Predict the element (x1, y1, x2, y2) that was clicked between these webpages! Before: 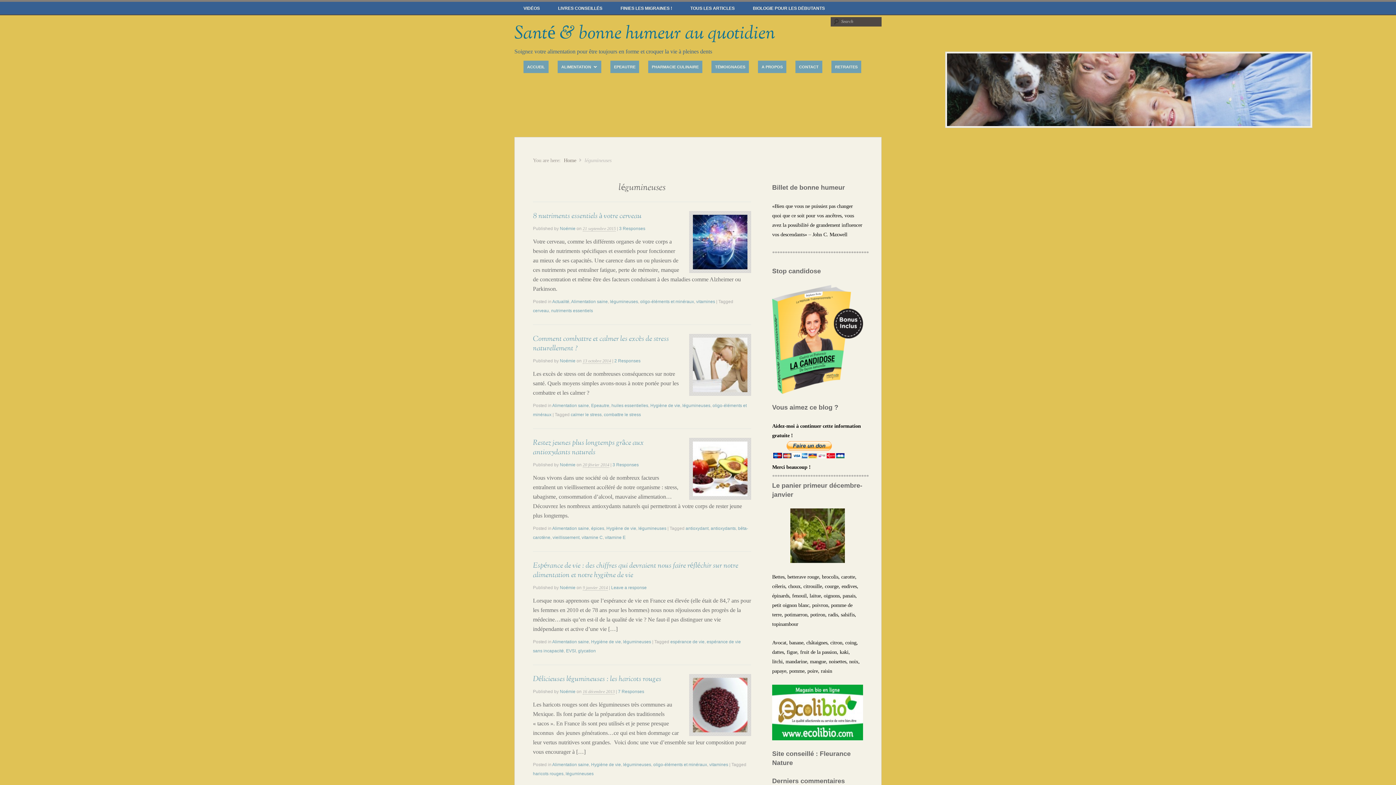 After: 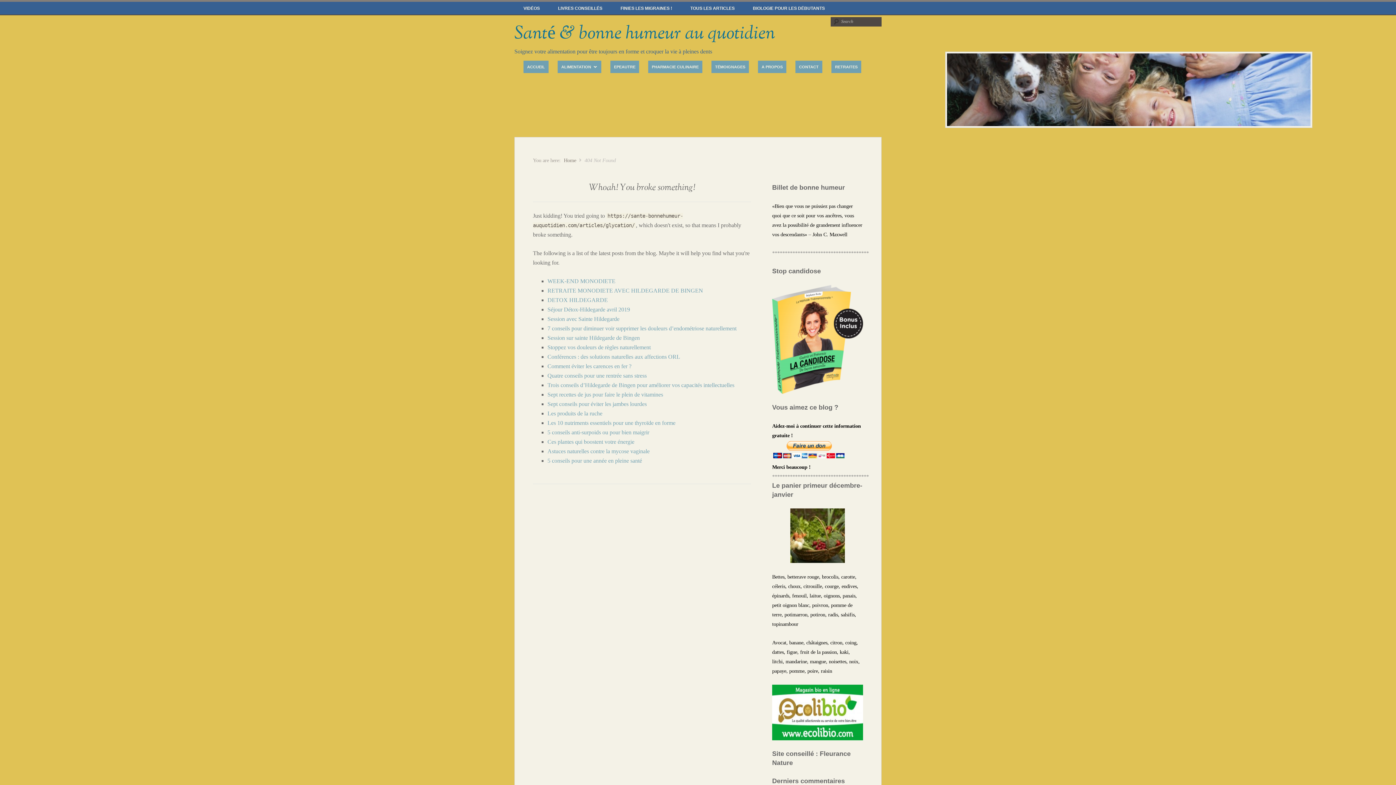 Action: bbox: (578, 648, 596, 653) label: glycation